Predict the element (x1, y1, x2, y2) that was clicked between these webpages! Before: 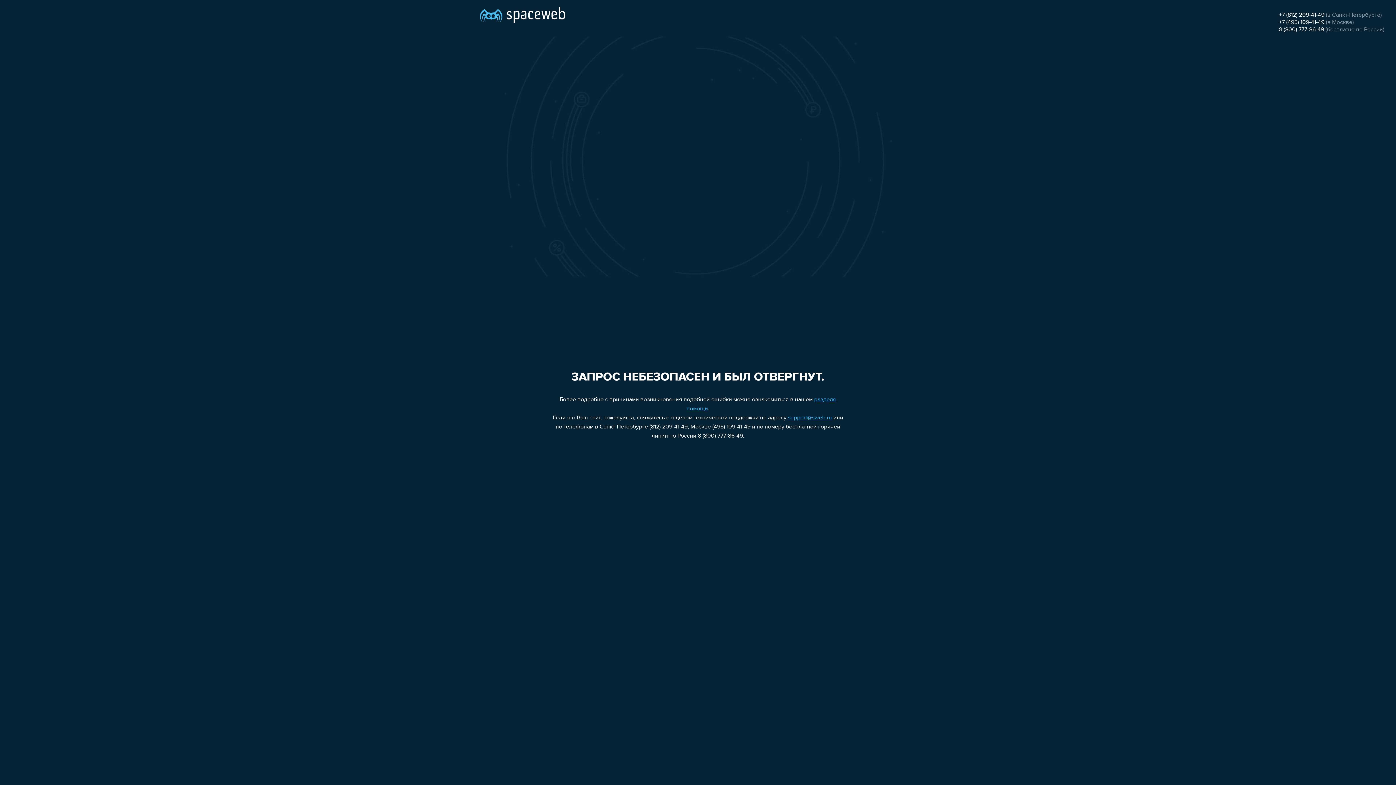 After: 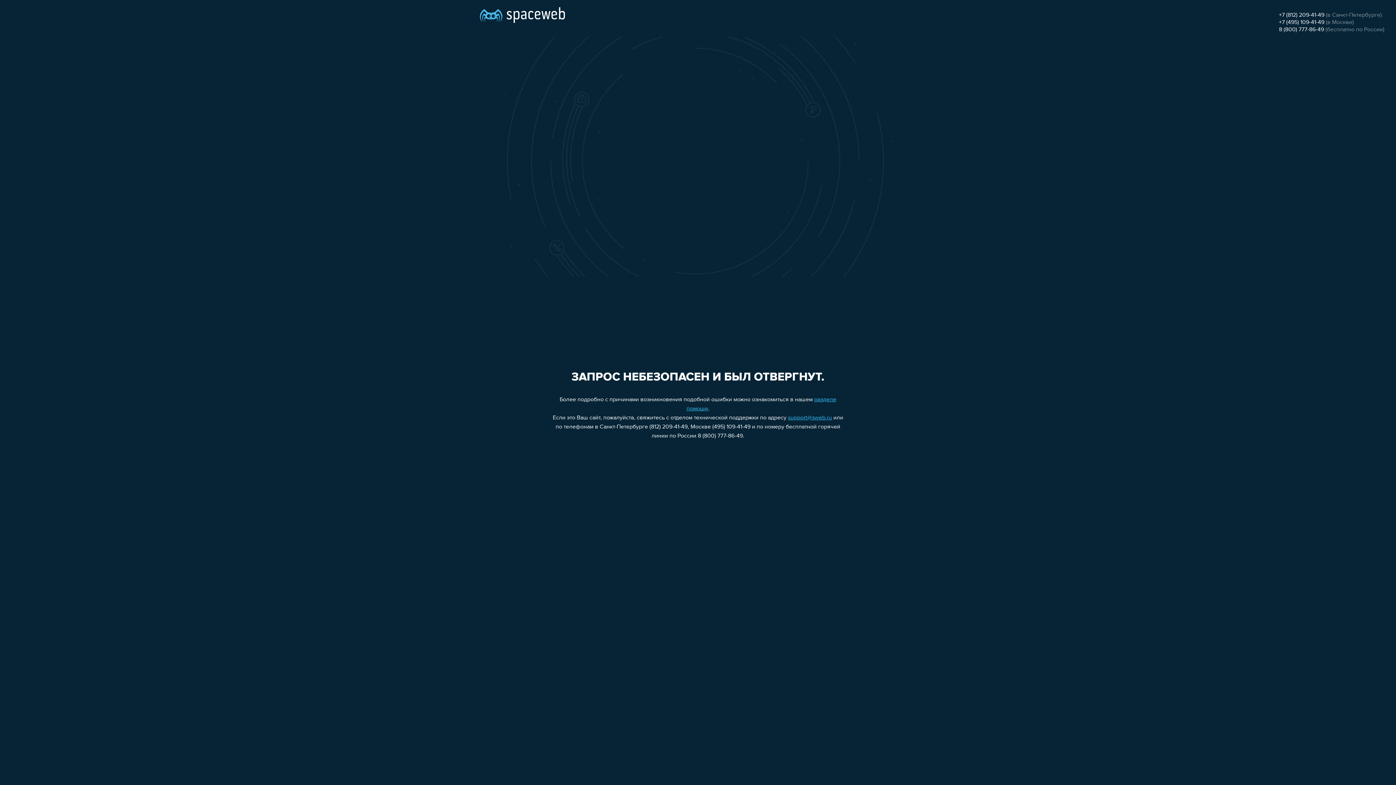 Action: bbox: (1279, 26, 1324, 32) label: 8 (800) 777-86-49